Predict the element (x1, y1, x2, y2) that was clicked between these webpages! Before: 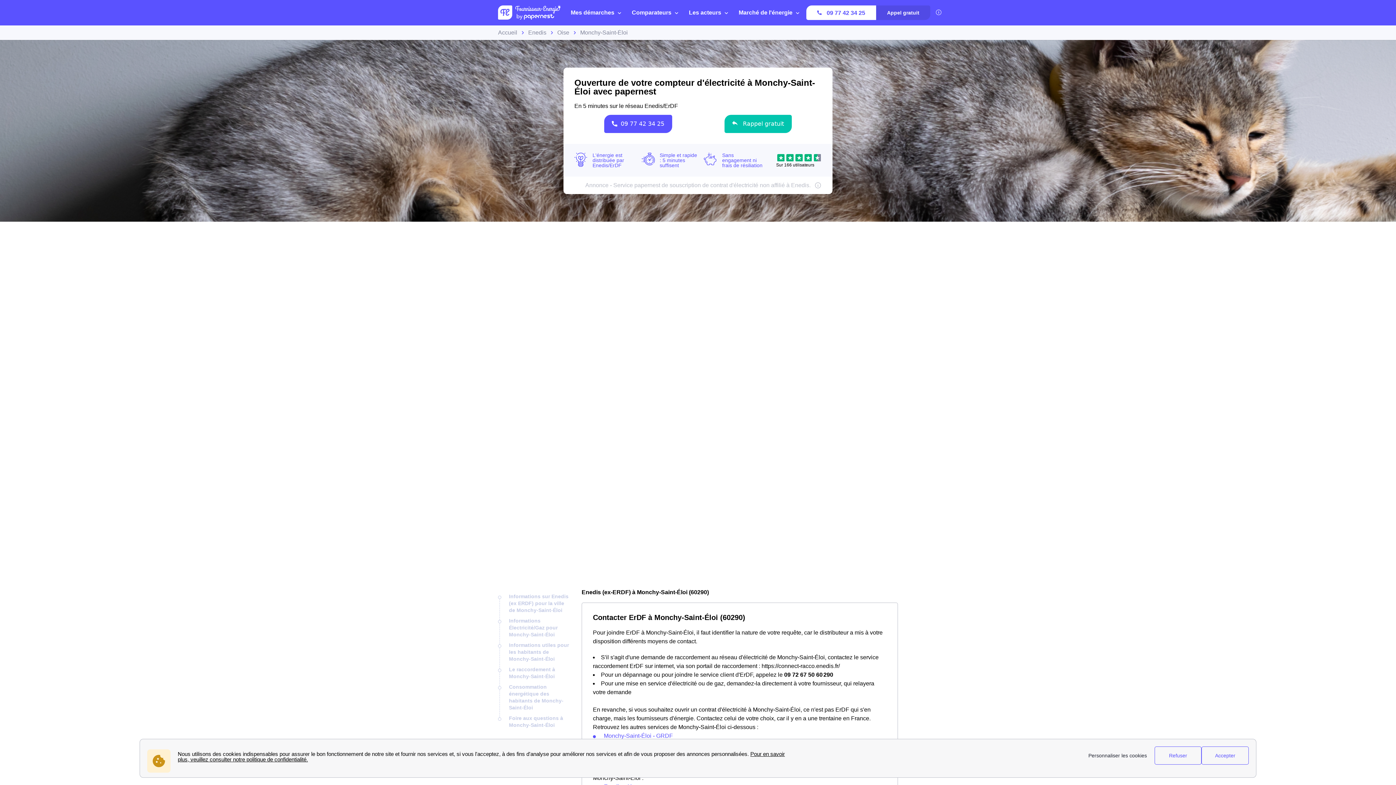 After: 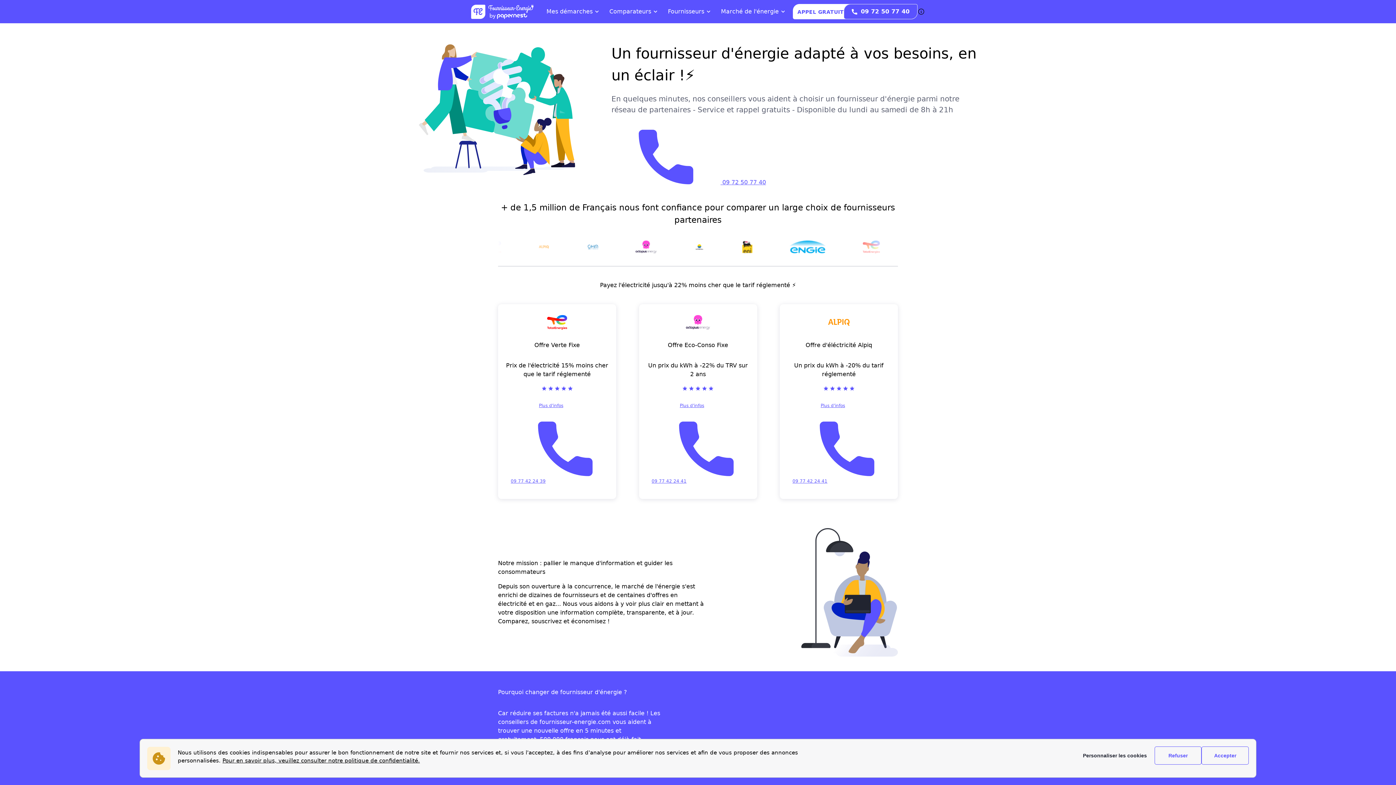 Action: bbox: (498, 4, 563, 20)